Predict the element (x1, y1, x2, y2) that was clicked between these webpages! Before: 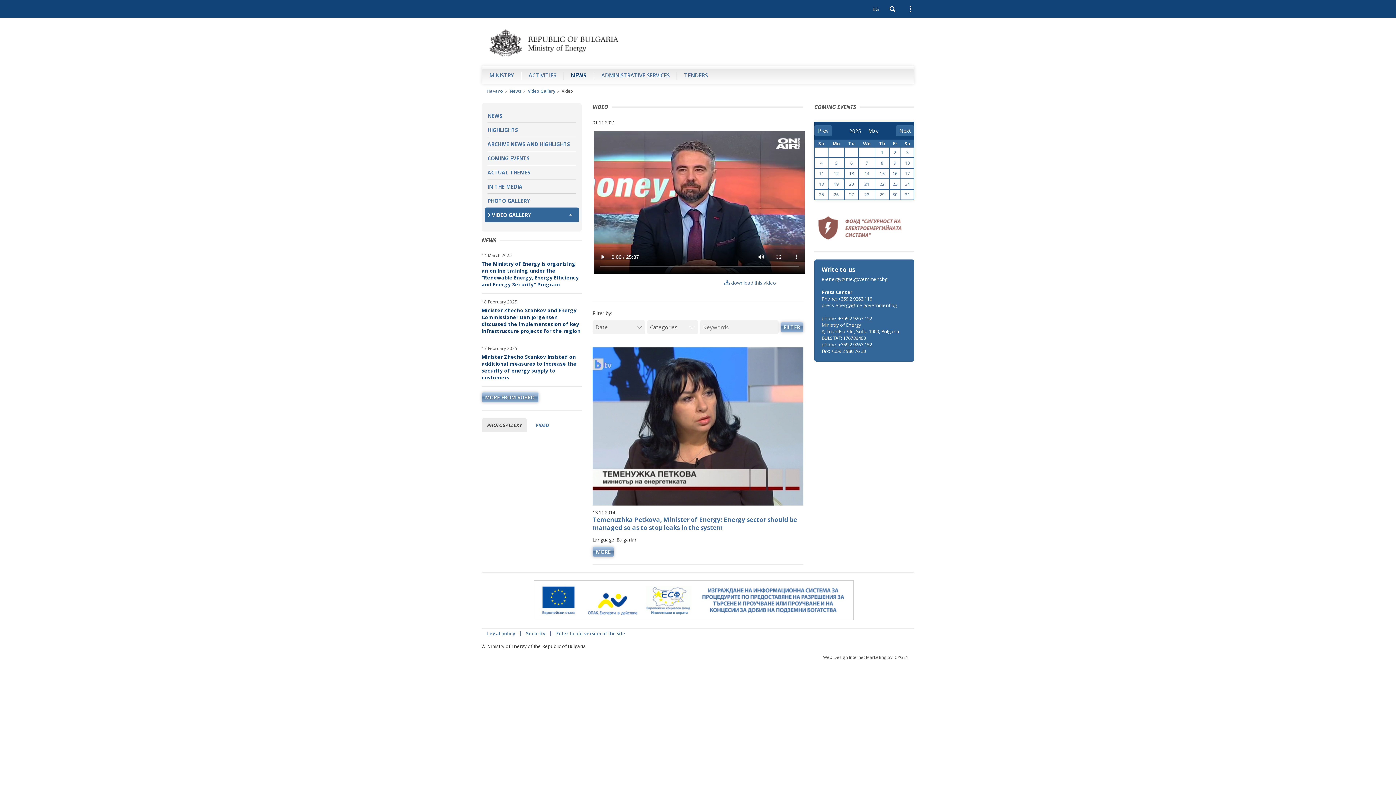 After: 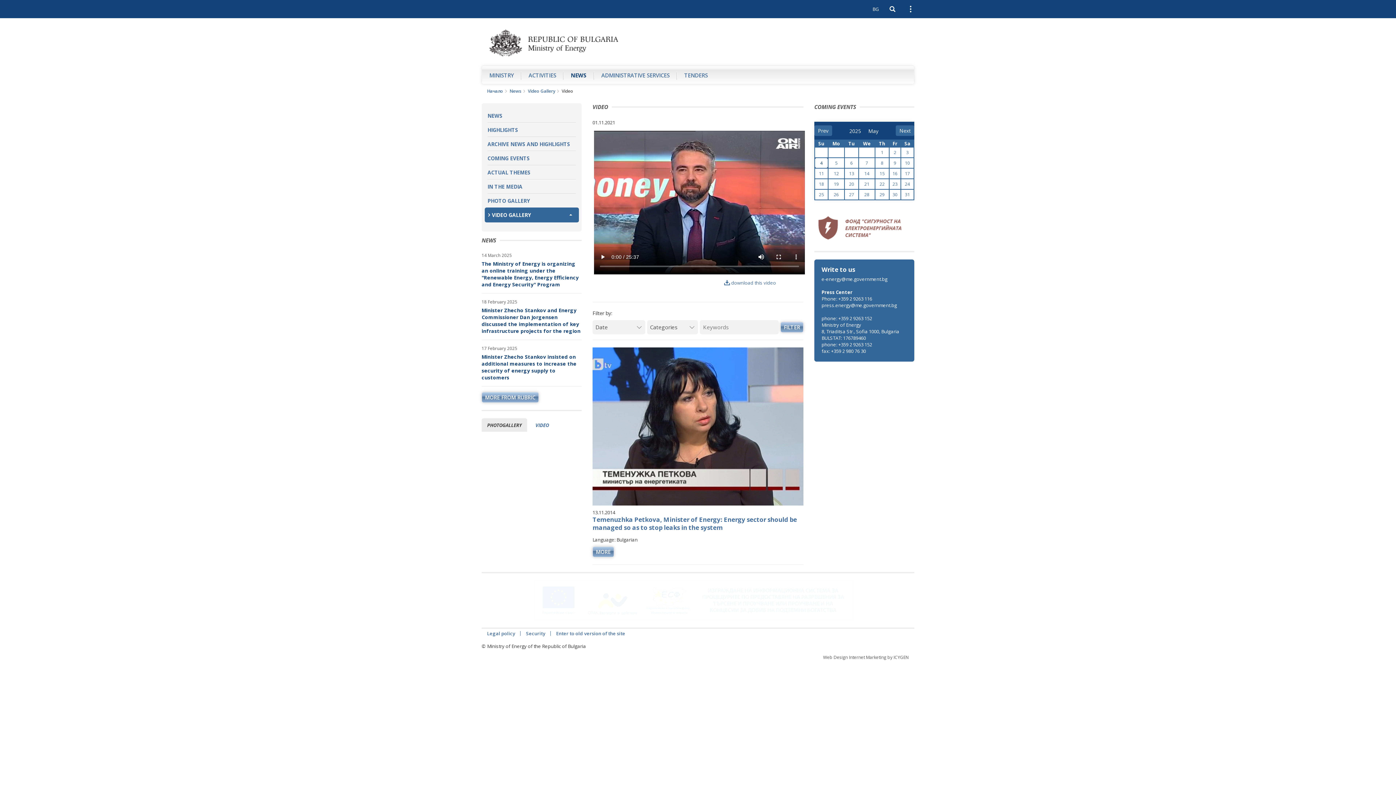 Action: label: 4 bbox: (815, 158, 828, 168)